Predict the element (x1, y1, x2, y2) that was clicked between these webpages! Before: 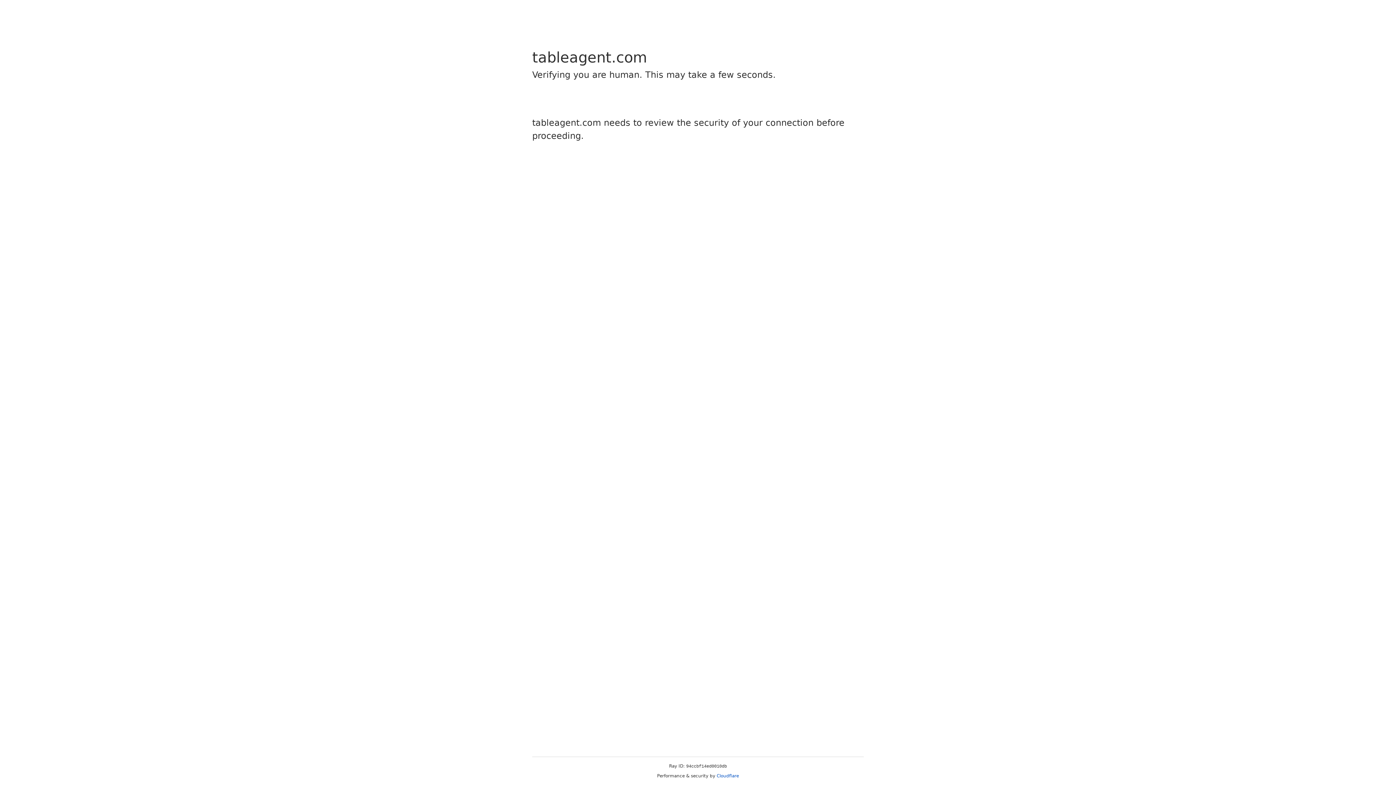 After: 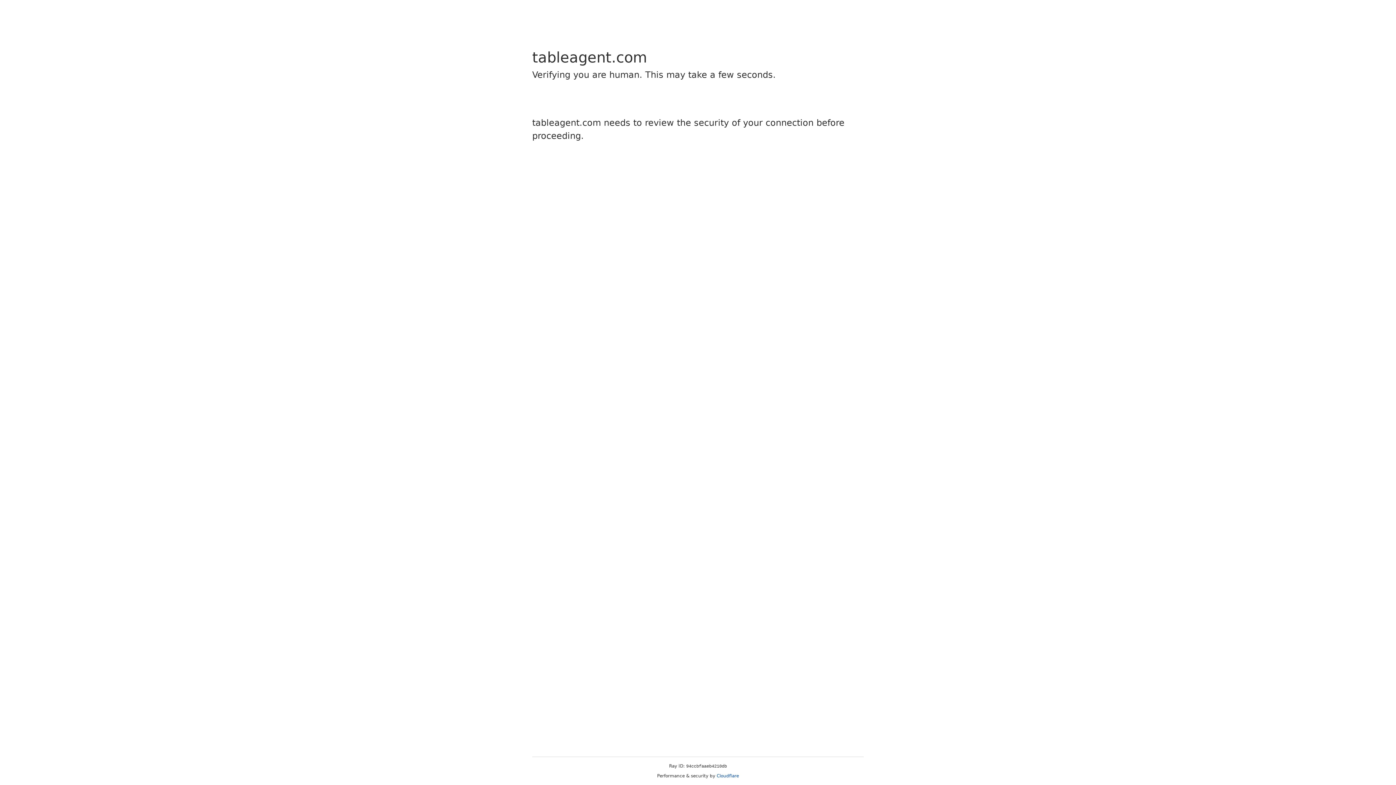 Action: bbox: (716, 773, 739, 778) label: Cloudflare